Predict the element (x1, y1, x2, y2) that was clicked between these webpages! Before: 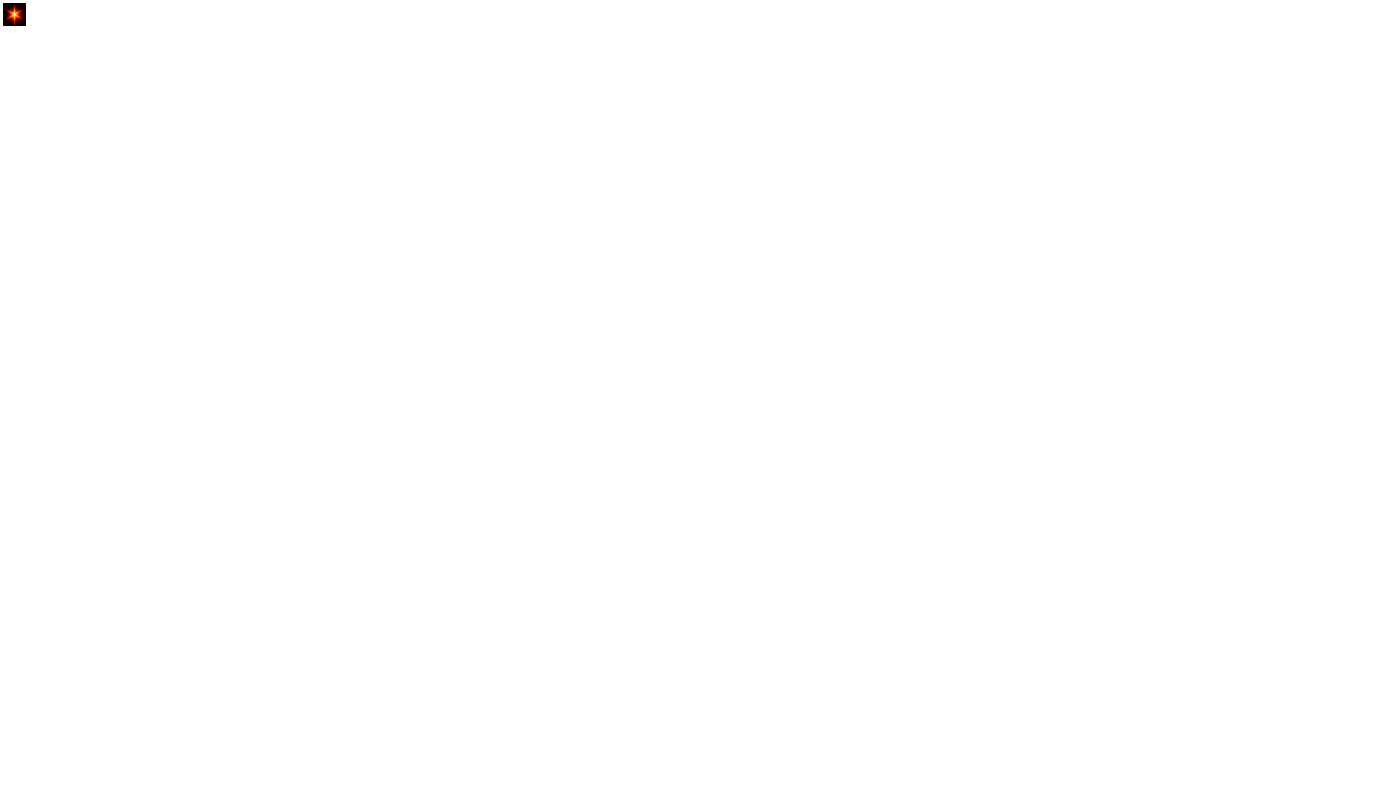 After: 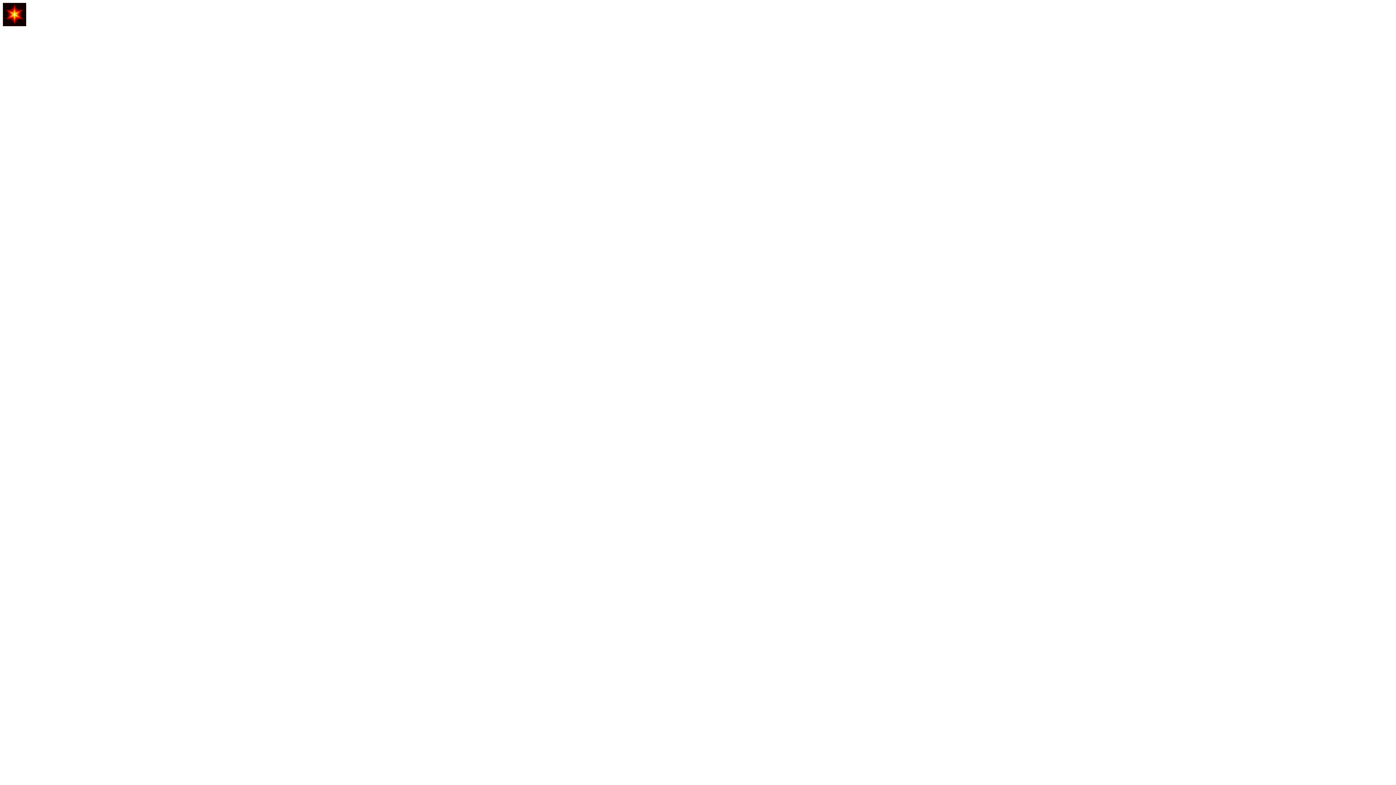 Action: label: Books  bbox: (2, 28, 1393, 1428)